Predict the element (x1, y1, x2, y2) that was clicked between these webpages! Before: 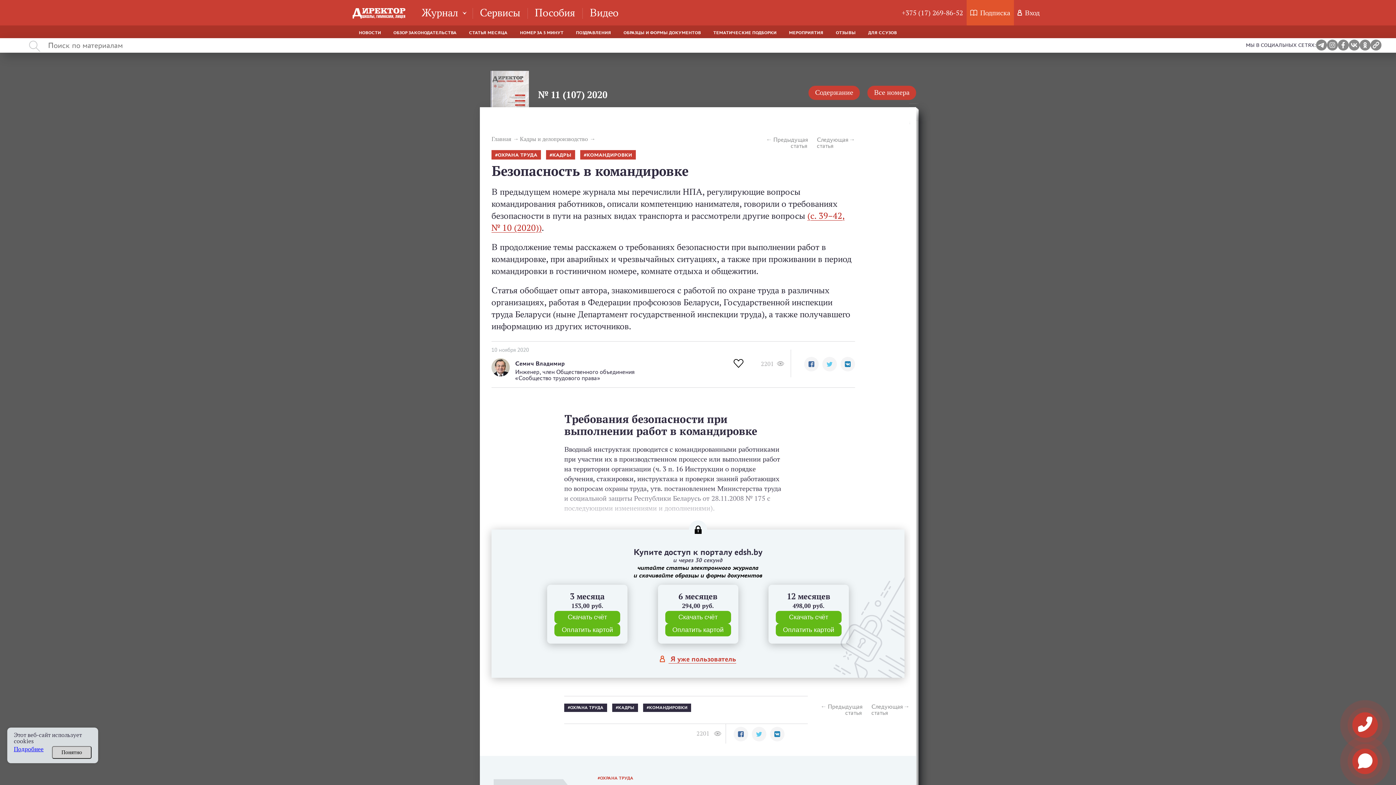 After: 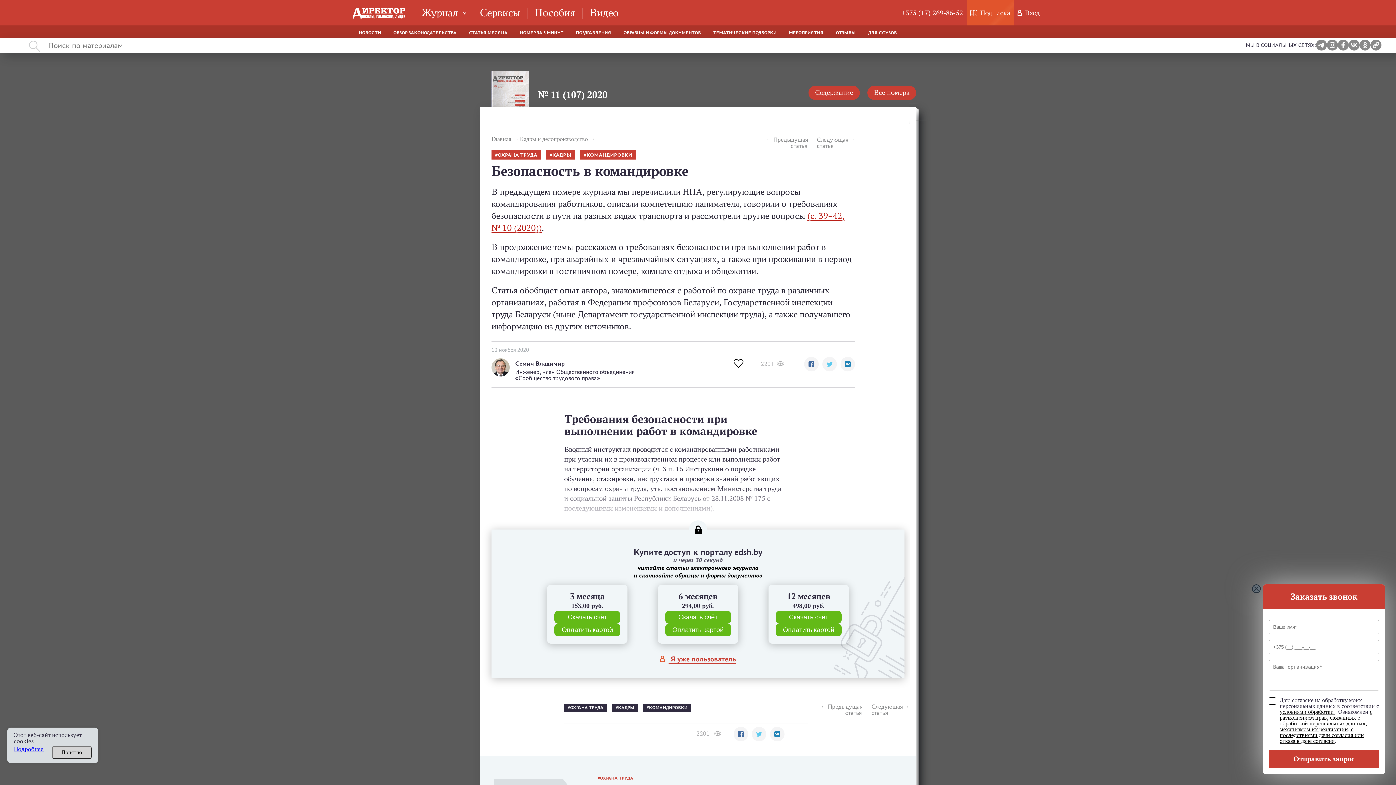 Action: bbox: (1352, 712, 1378, 738)